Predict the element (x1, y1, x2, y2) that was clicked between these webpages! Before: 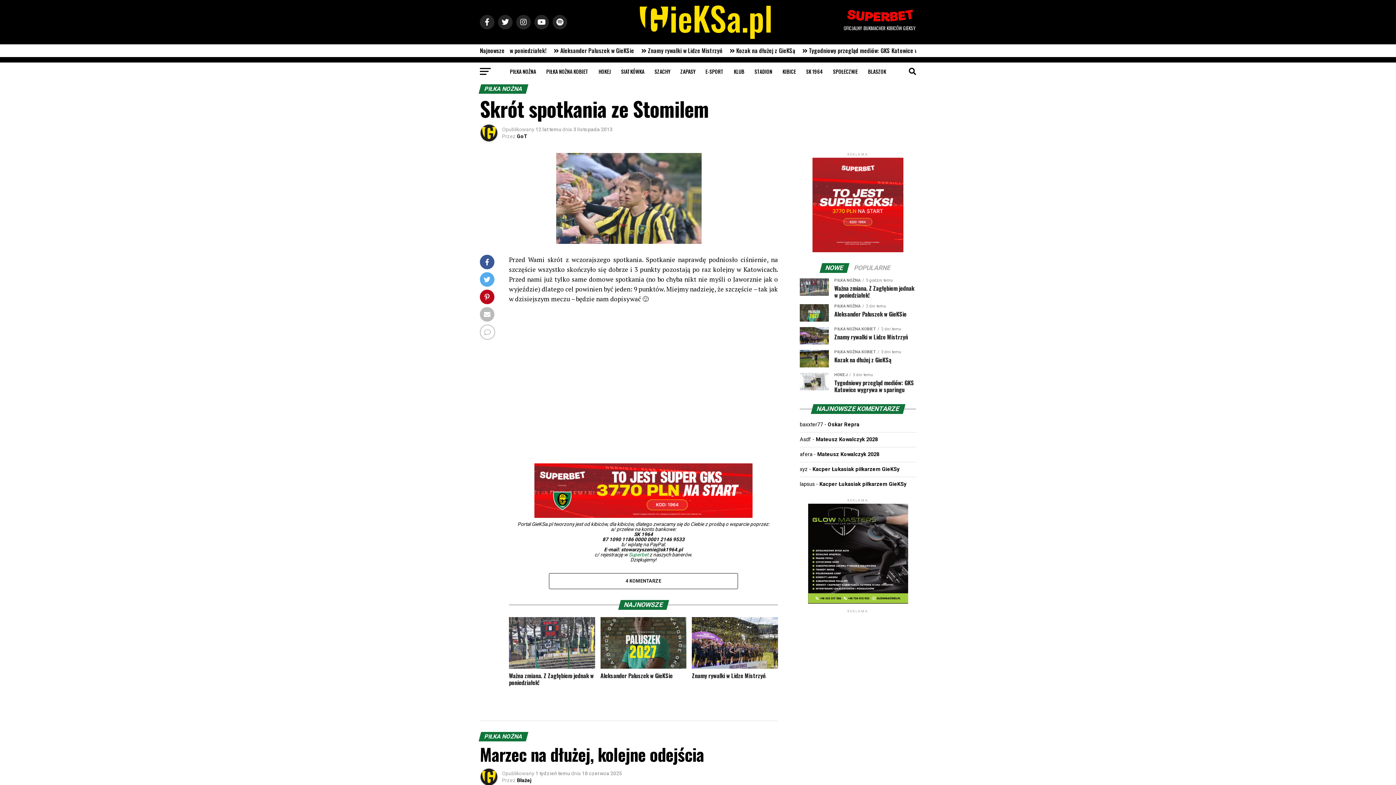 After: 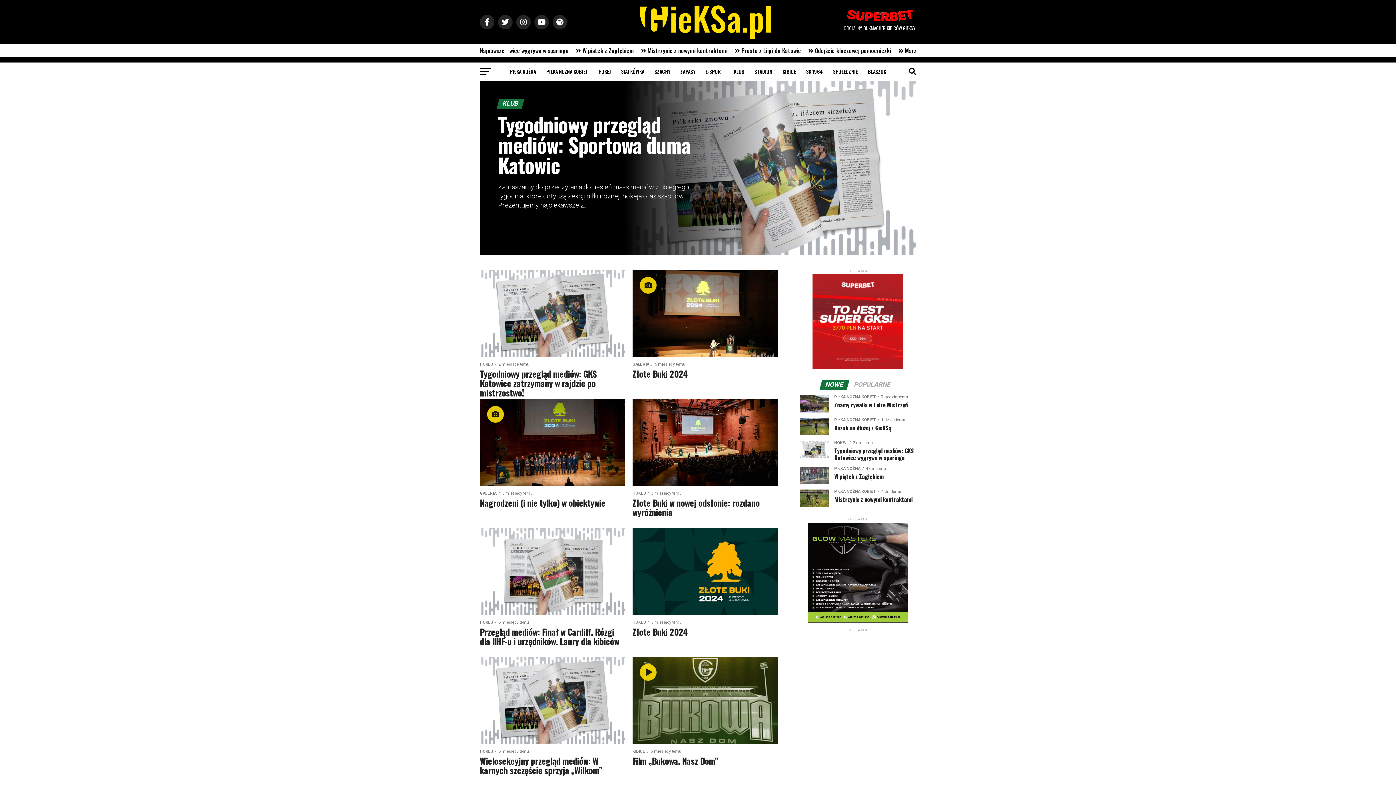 Action: label: KLUB bbox: (729, 62, 748, 80)